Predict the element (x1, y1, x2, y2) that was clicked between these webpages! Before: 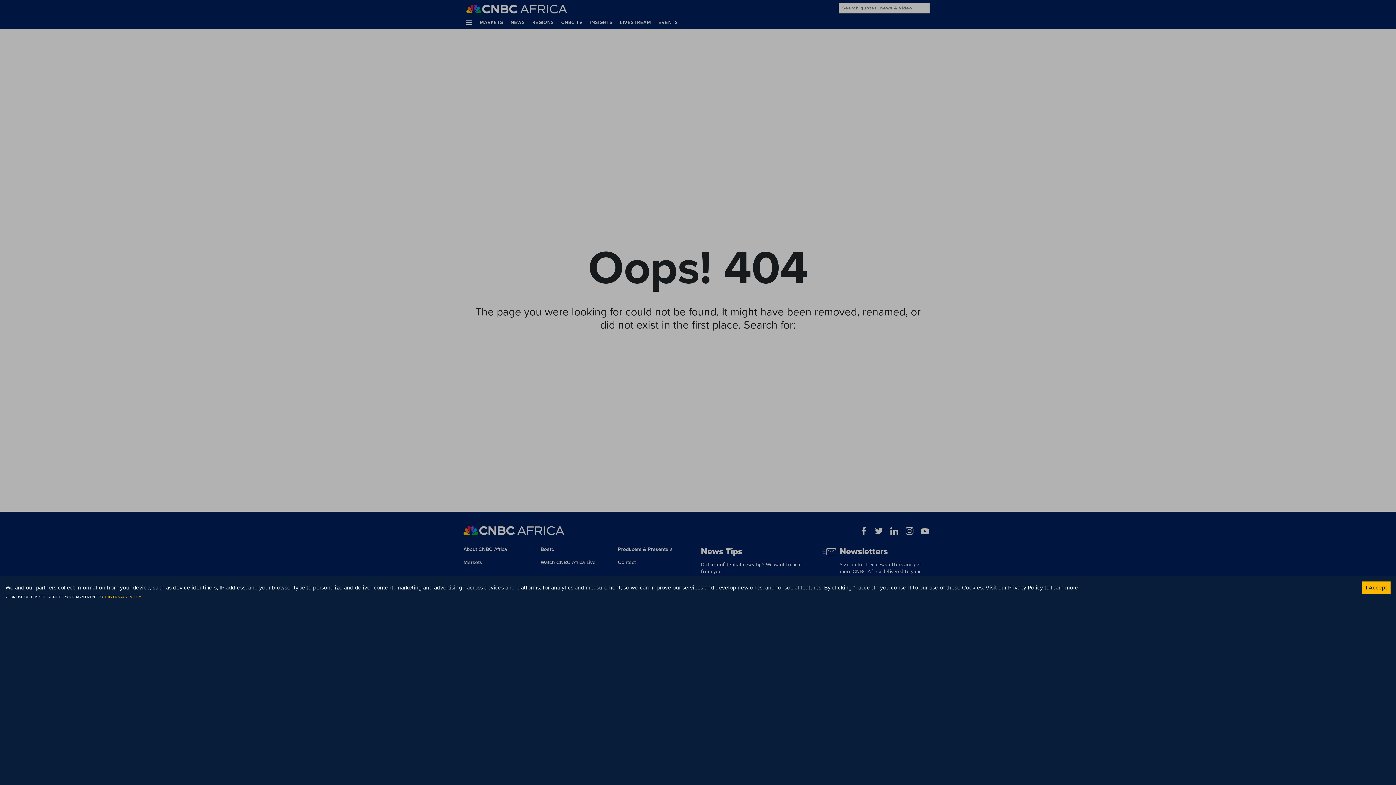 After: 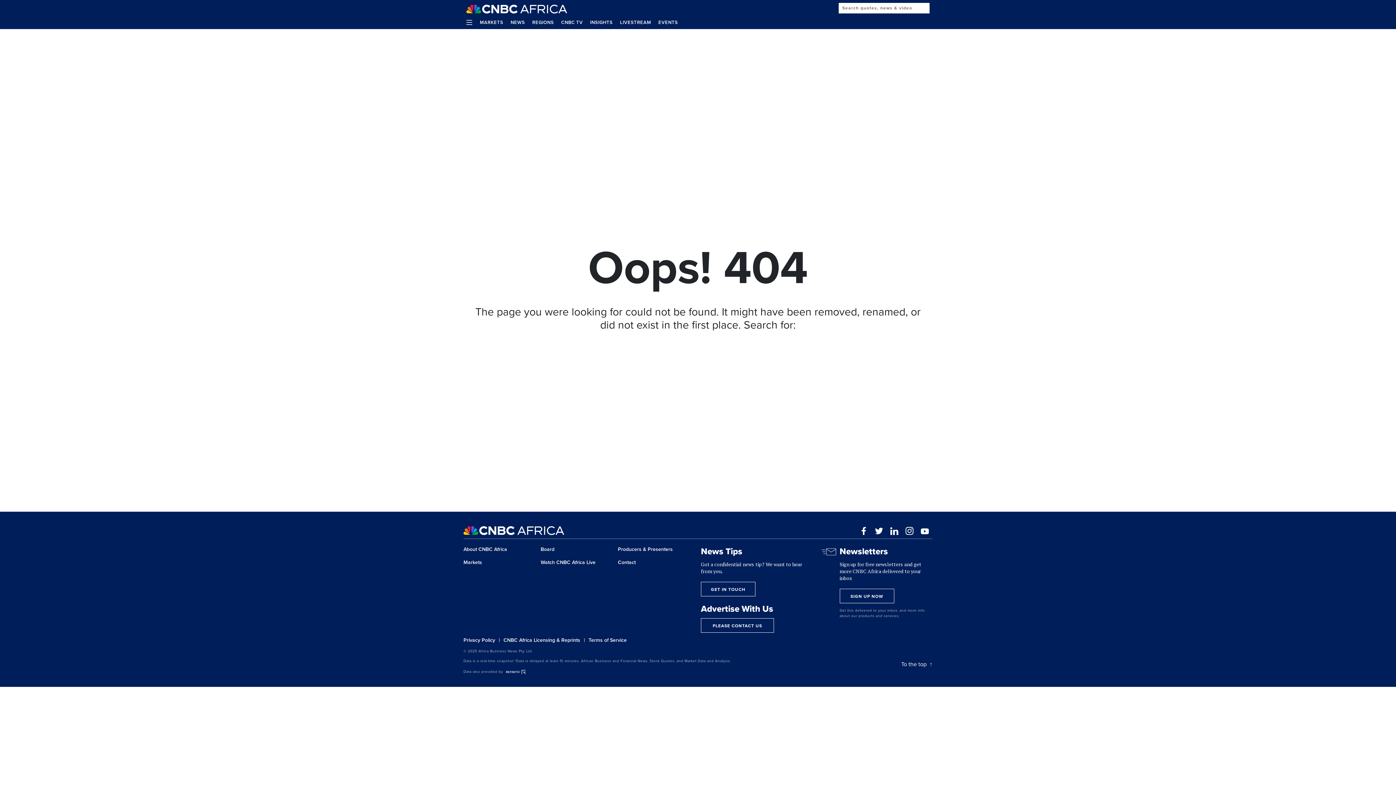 Action: bbox: (1362, 581, 1390, 594) label: Accept cookies